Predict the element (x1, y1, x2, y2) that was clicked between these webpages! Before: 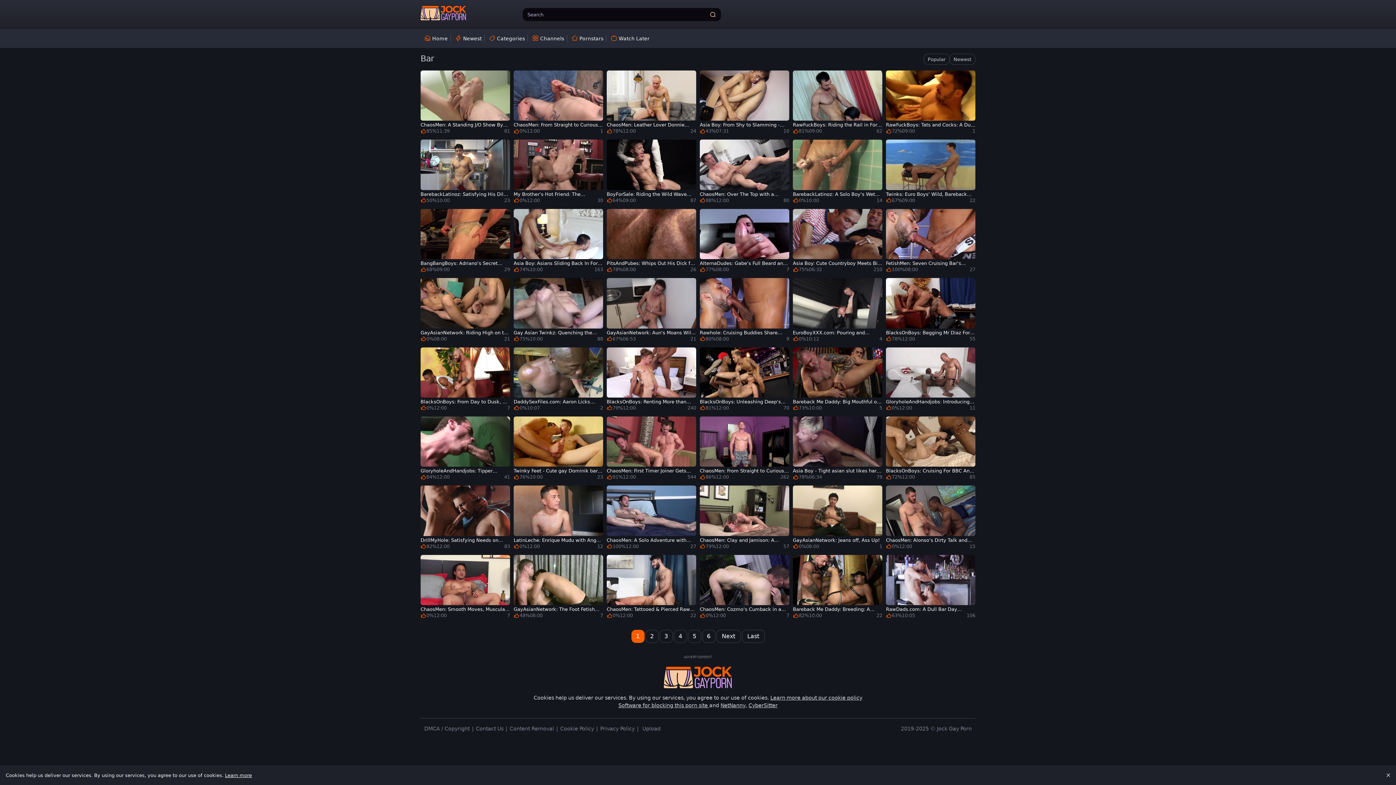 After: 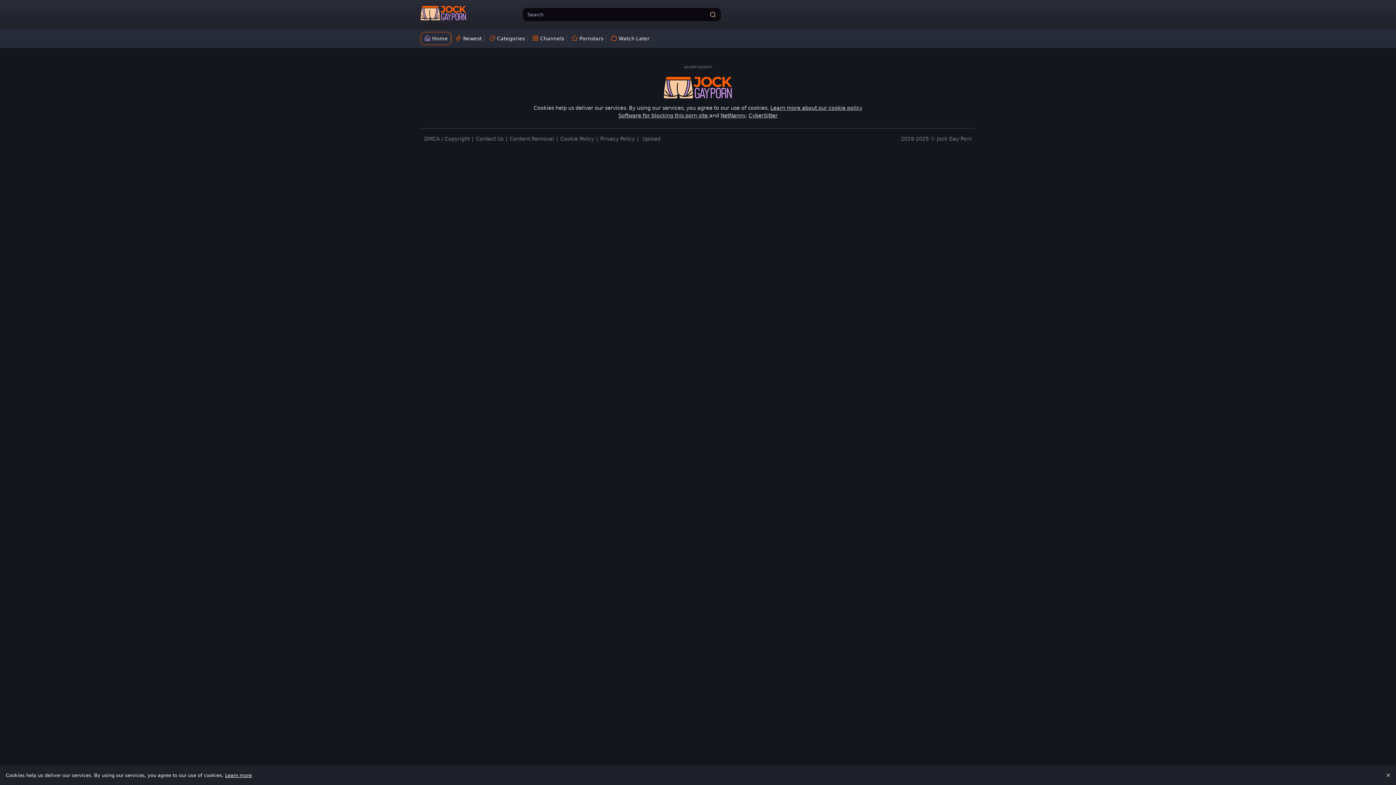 Action: bbox: (793, 190, 882, 205) label: BarebackLatinoz: A Solo Boy's Wet Dream
0%
10:00
14